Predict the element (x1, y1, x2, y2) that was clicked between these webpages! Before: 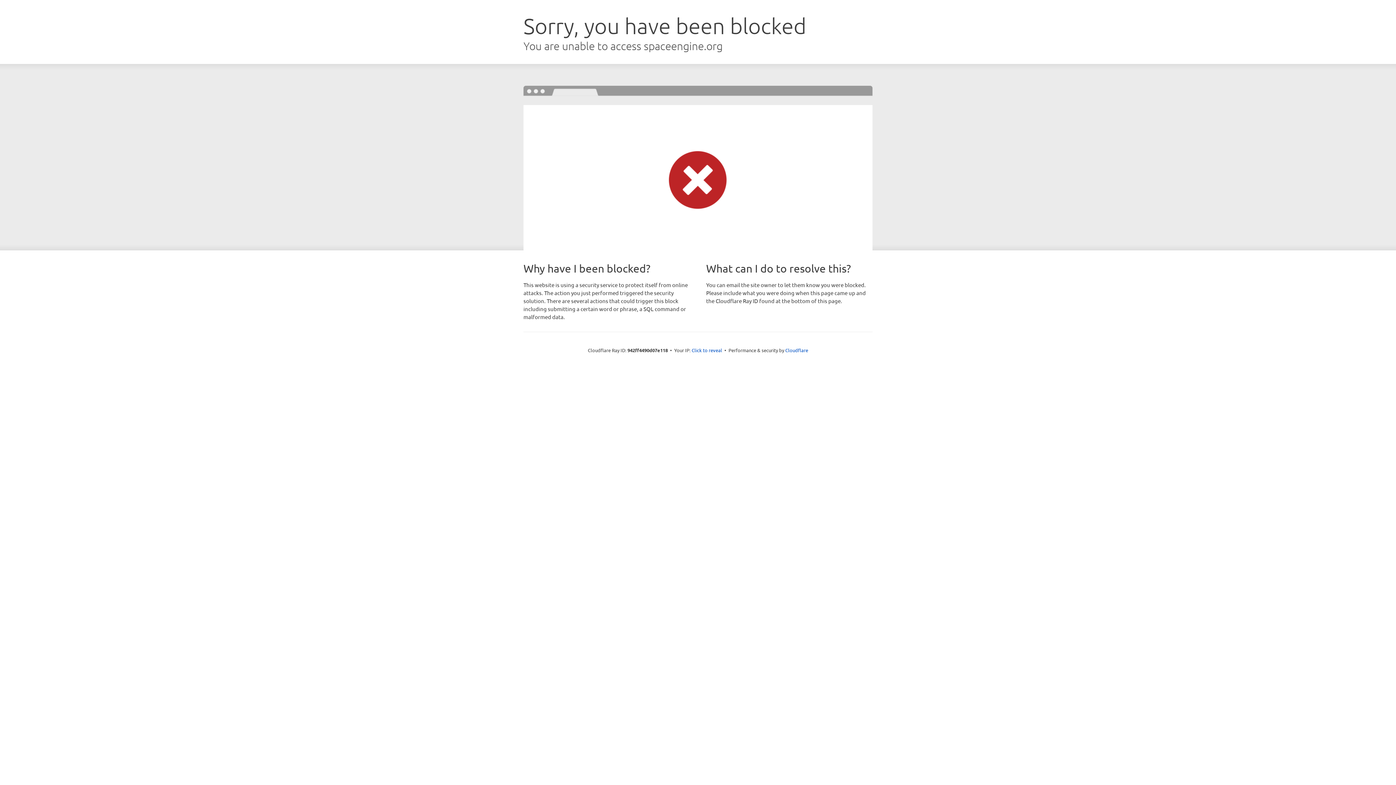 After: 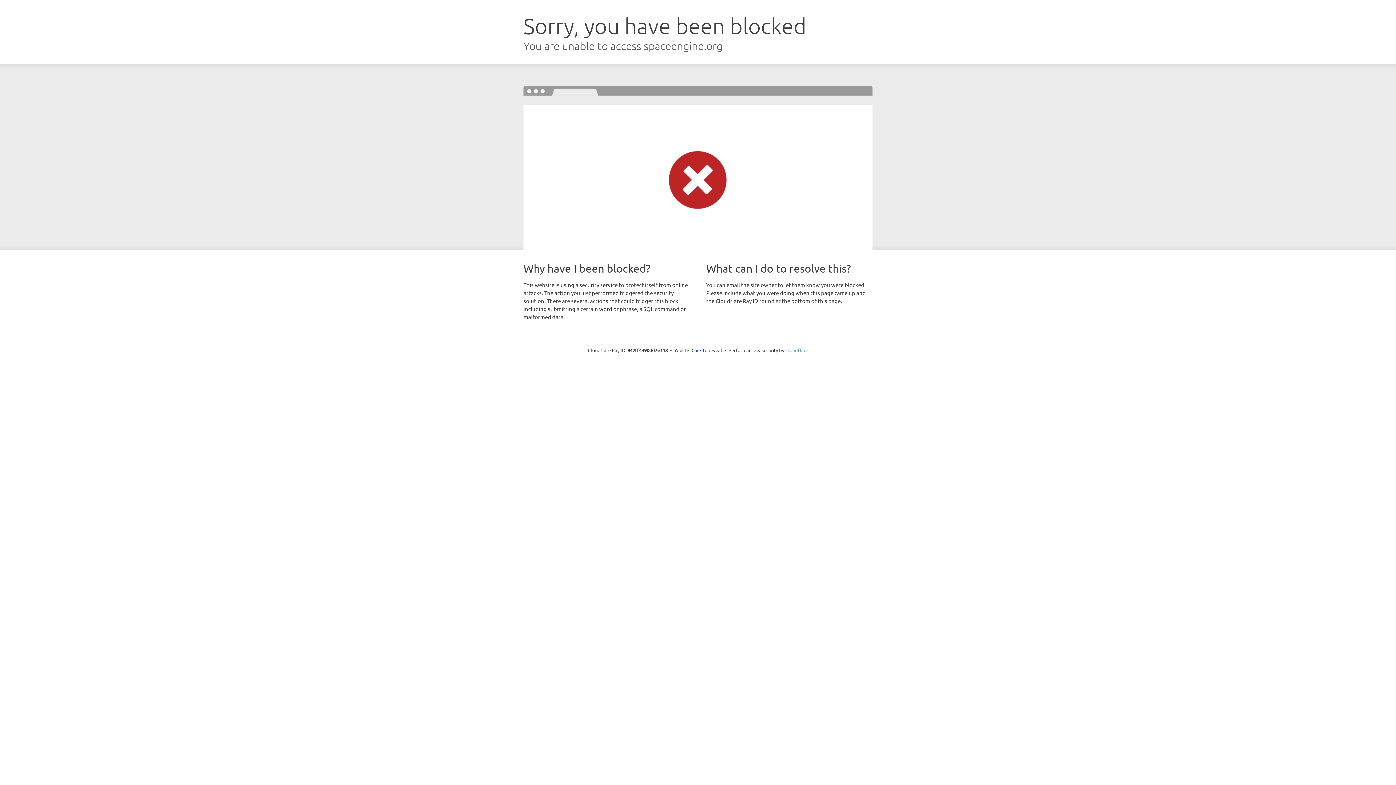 Action: bbox: (785, 347, 808, 353) label: Cloudflare